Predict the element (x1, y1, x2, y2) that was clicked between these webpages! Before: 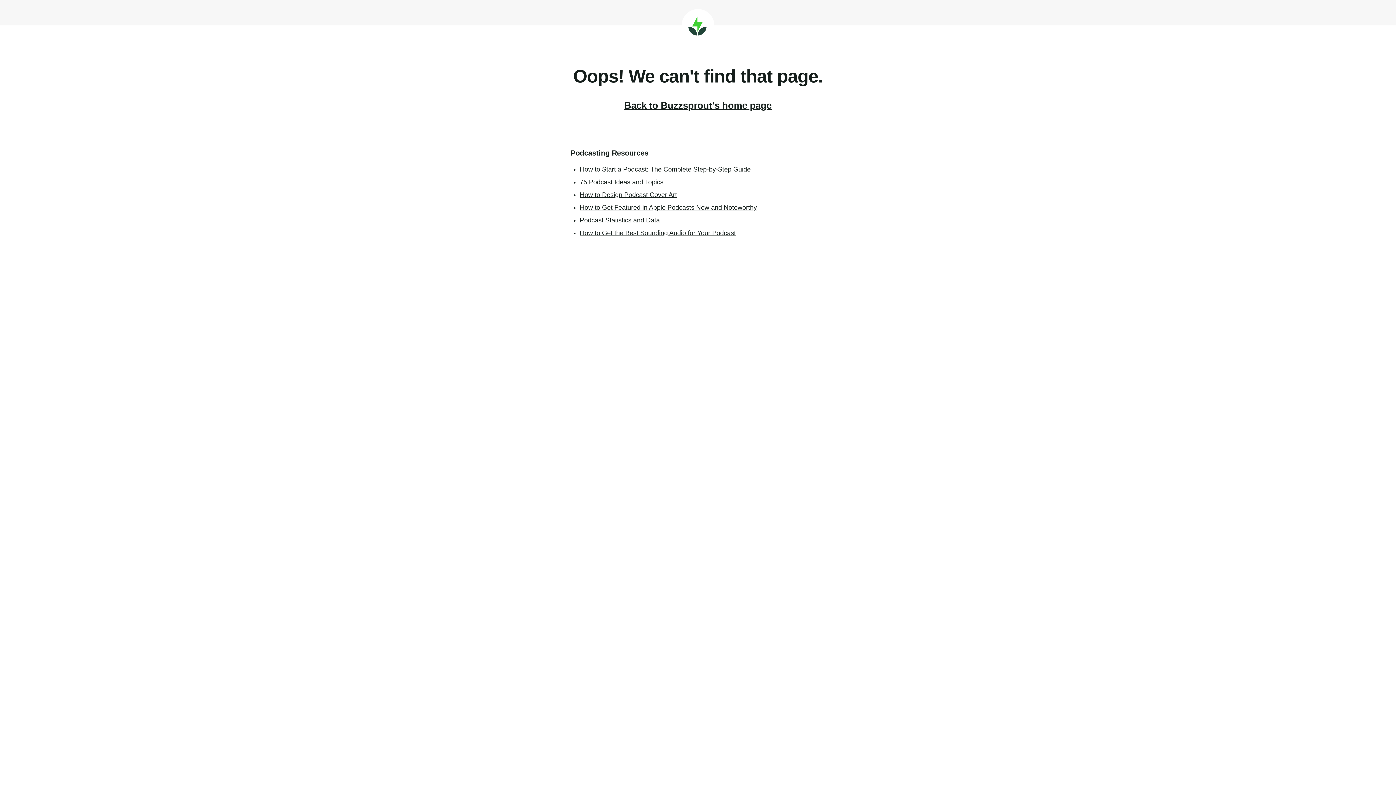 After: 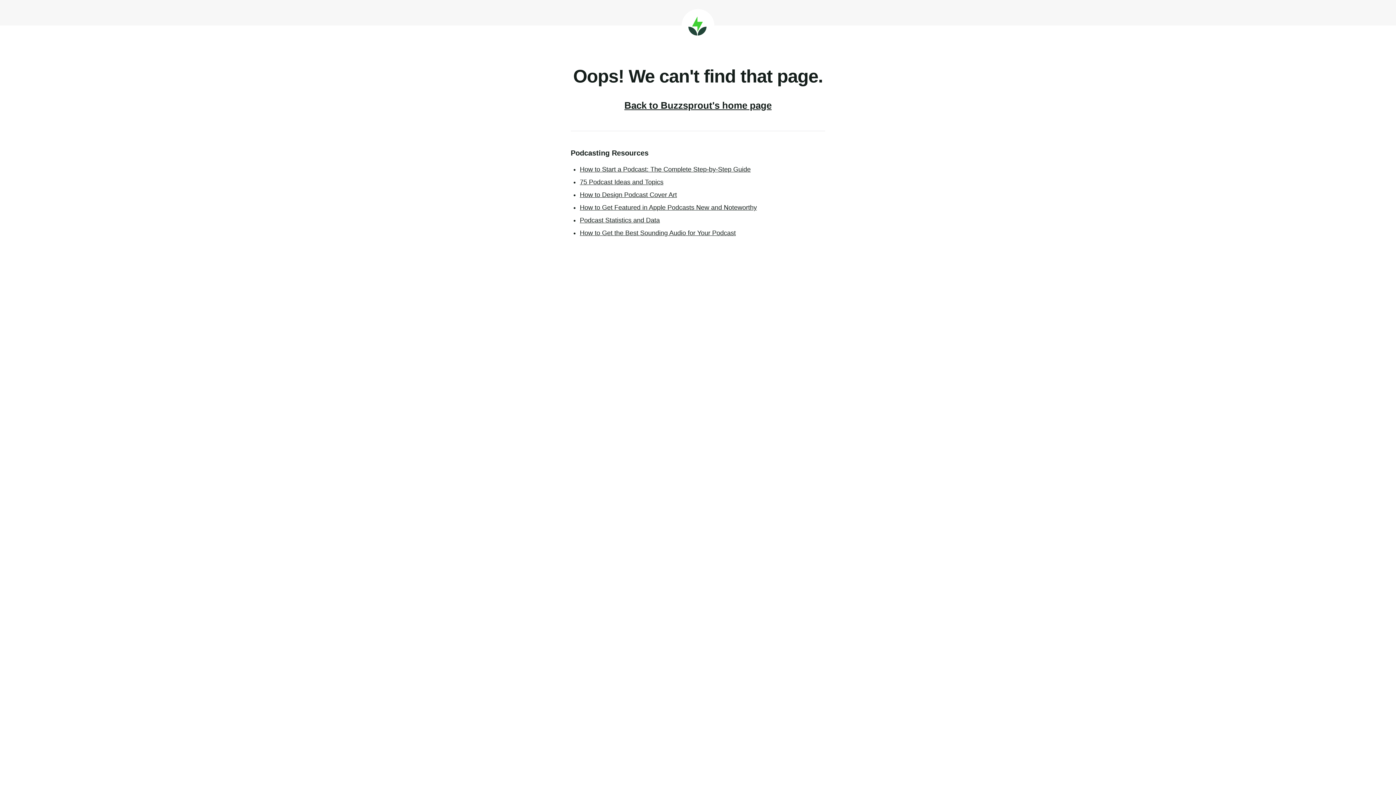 Action: bbox: (580, 229, 736, 236) label: How to Get the Best Sounding Audio for Your Podcast